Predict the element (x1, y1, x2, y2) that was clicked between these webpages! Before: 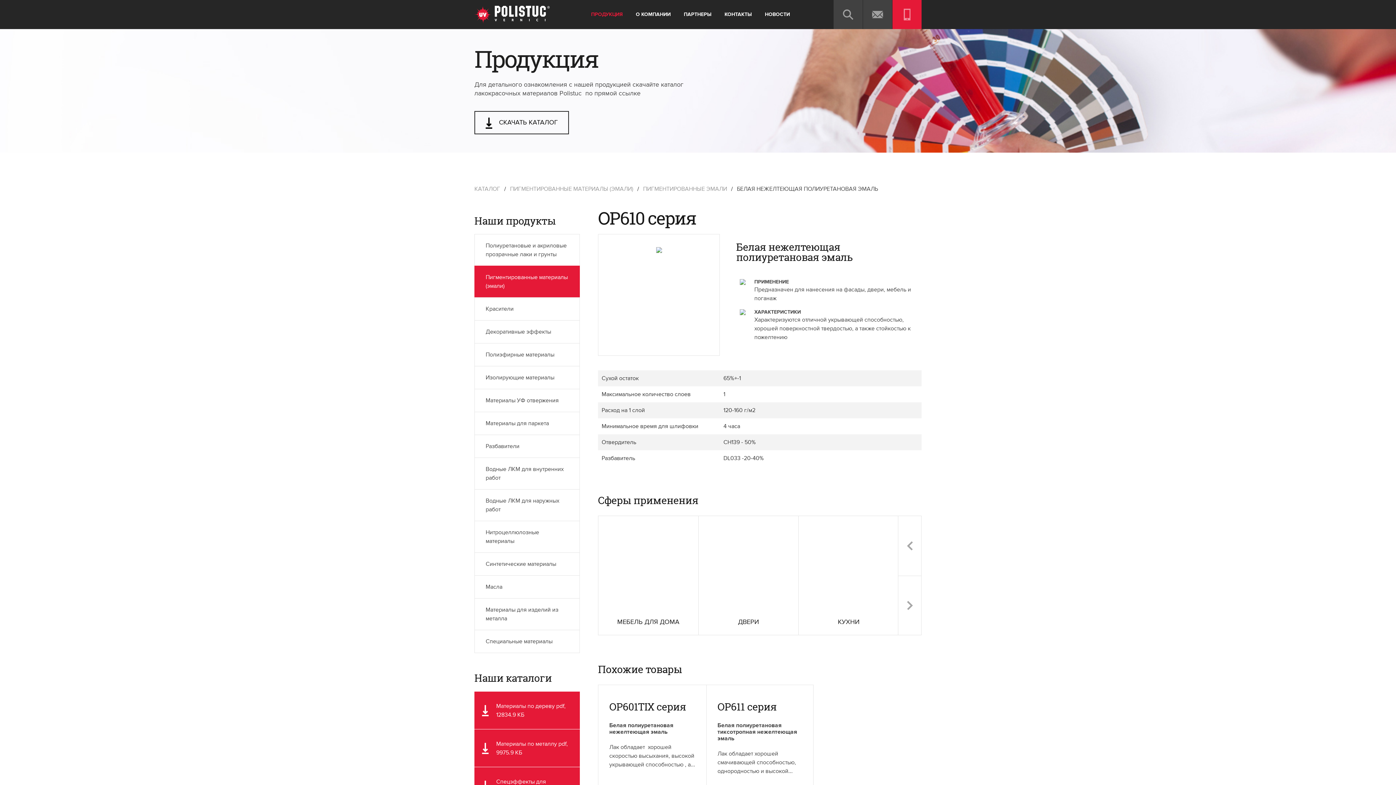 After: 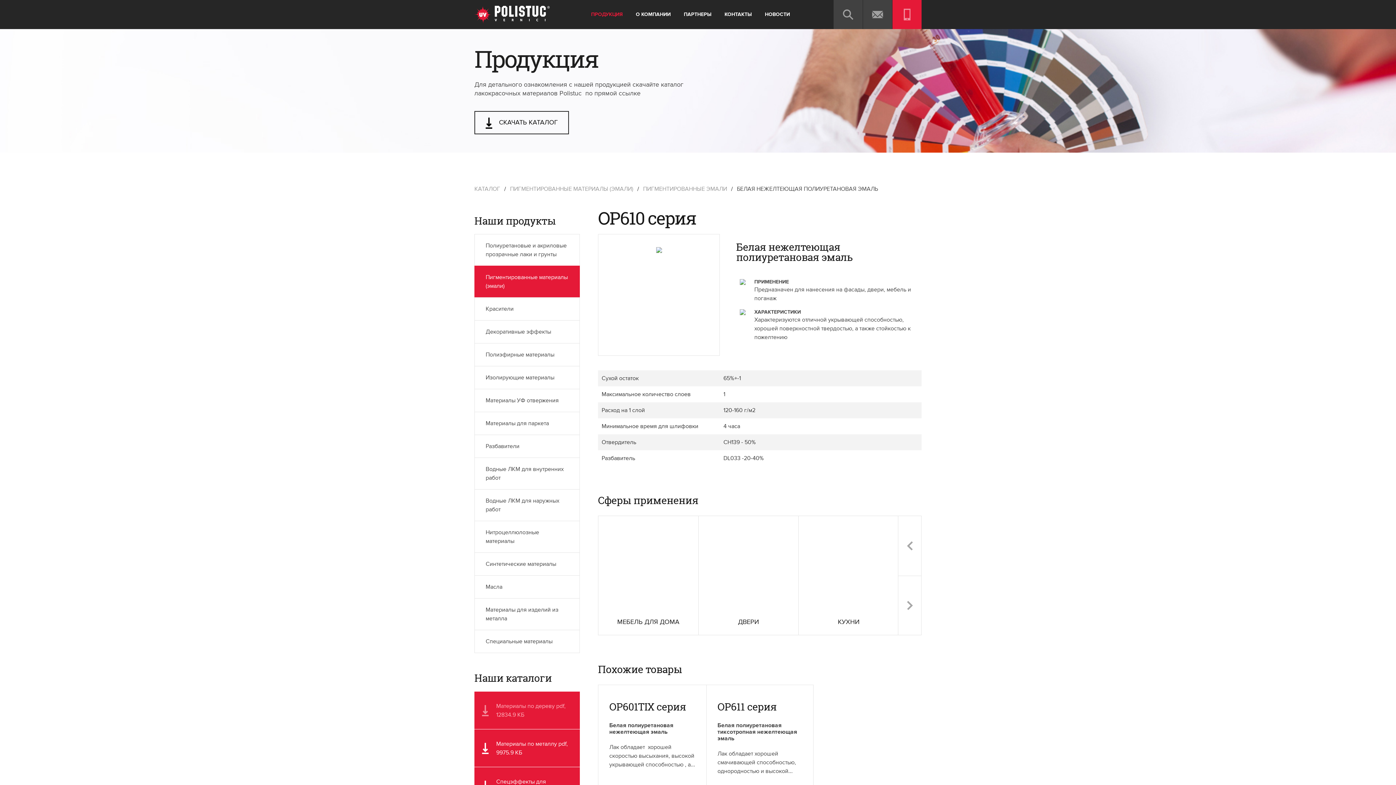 Action: label: Материалы по дереву pdf, 12834.9 КБ bbox: (474, 692, 580, 729)